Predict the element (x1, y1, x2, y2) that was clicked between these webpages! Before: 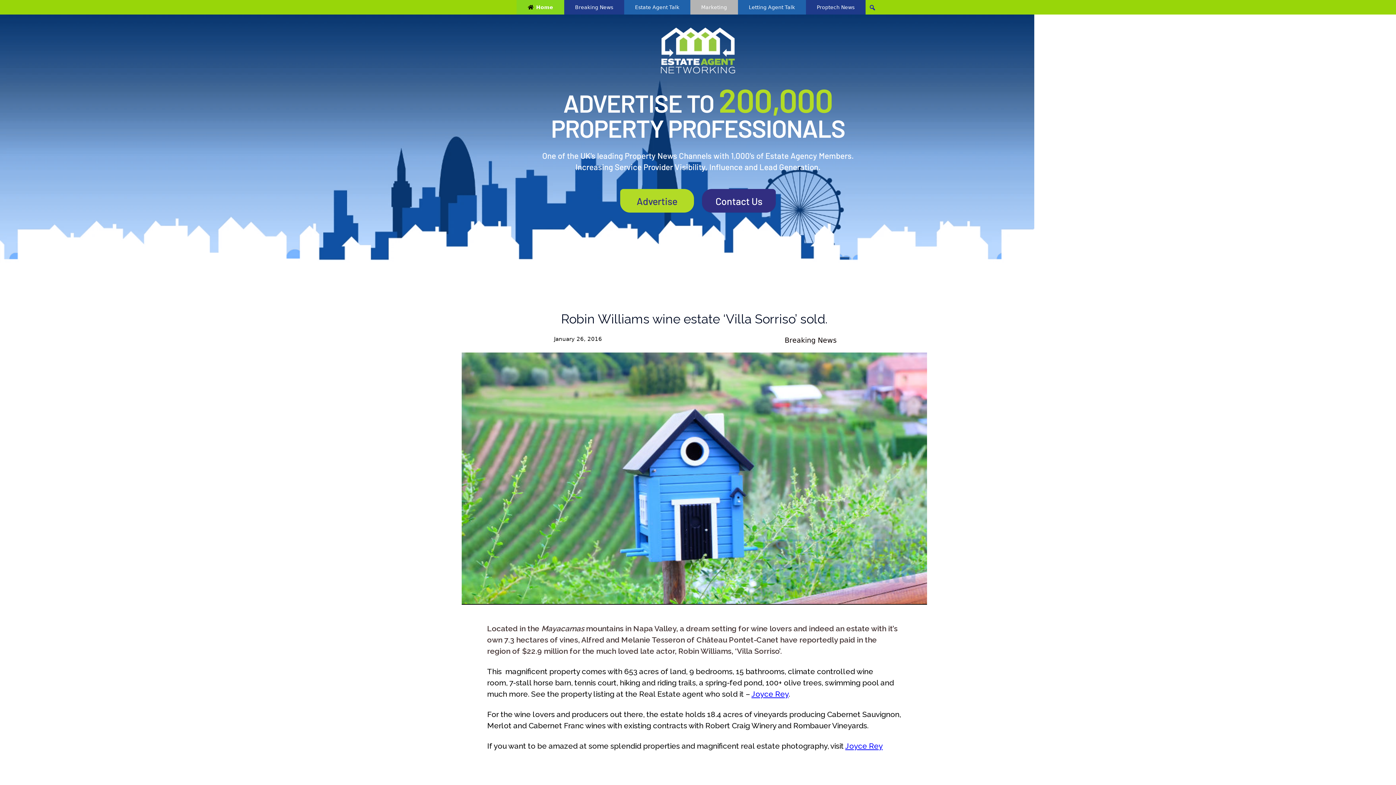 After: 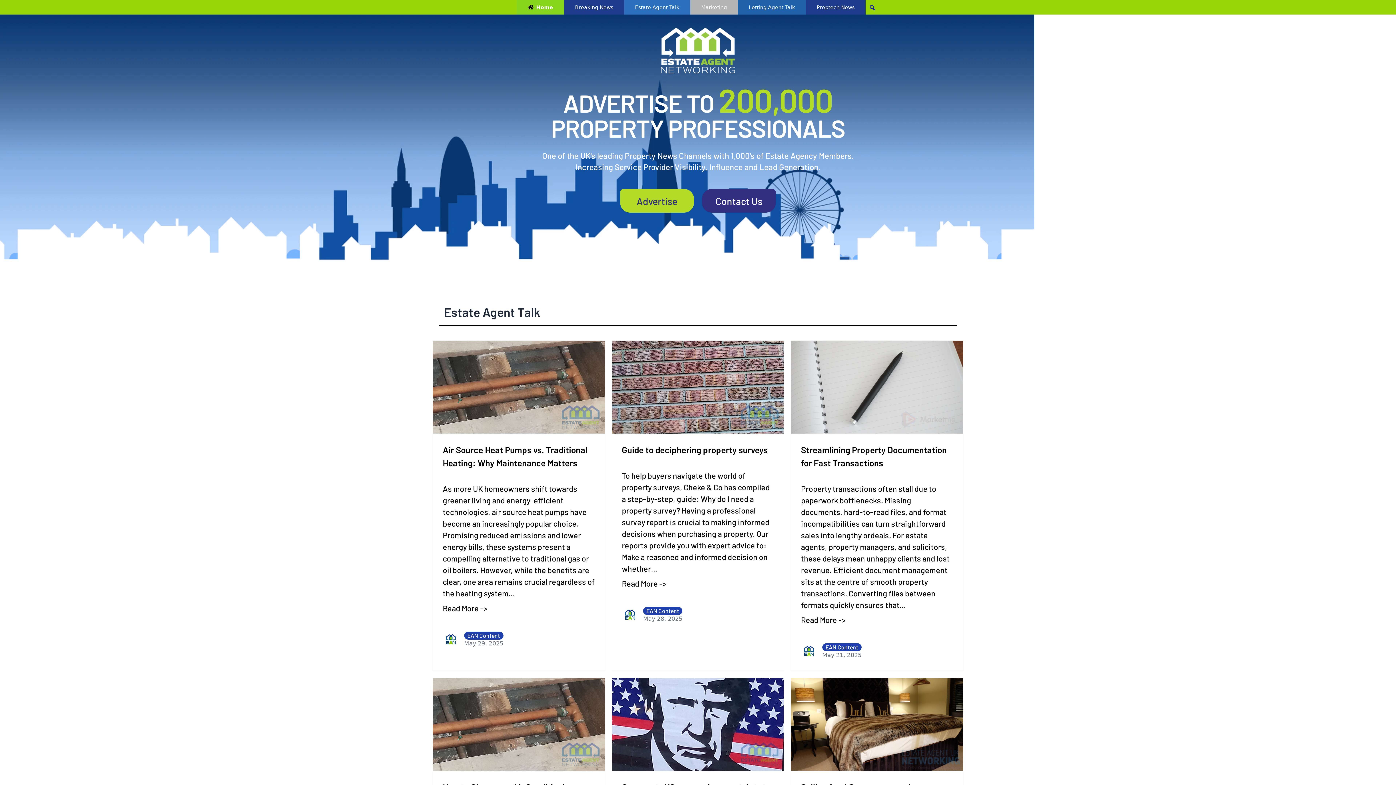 Action: label: Estate Agent Talk bbox: (624, 0, 690, 14)